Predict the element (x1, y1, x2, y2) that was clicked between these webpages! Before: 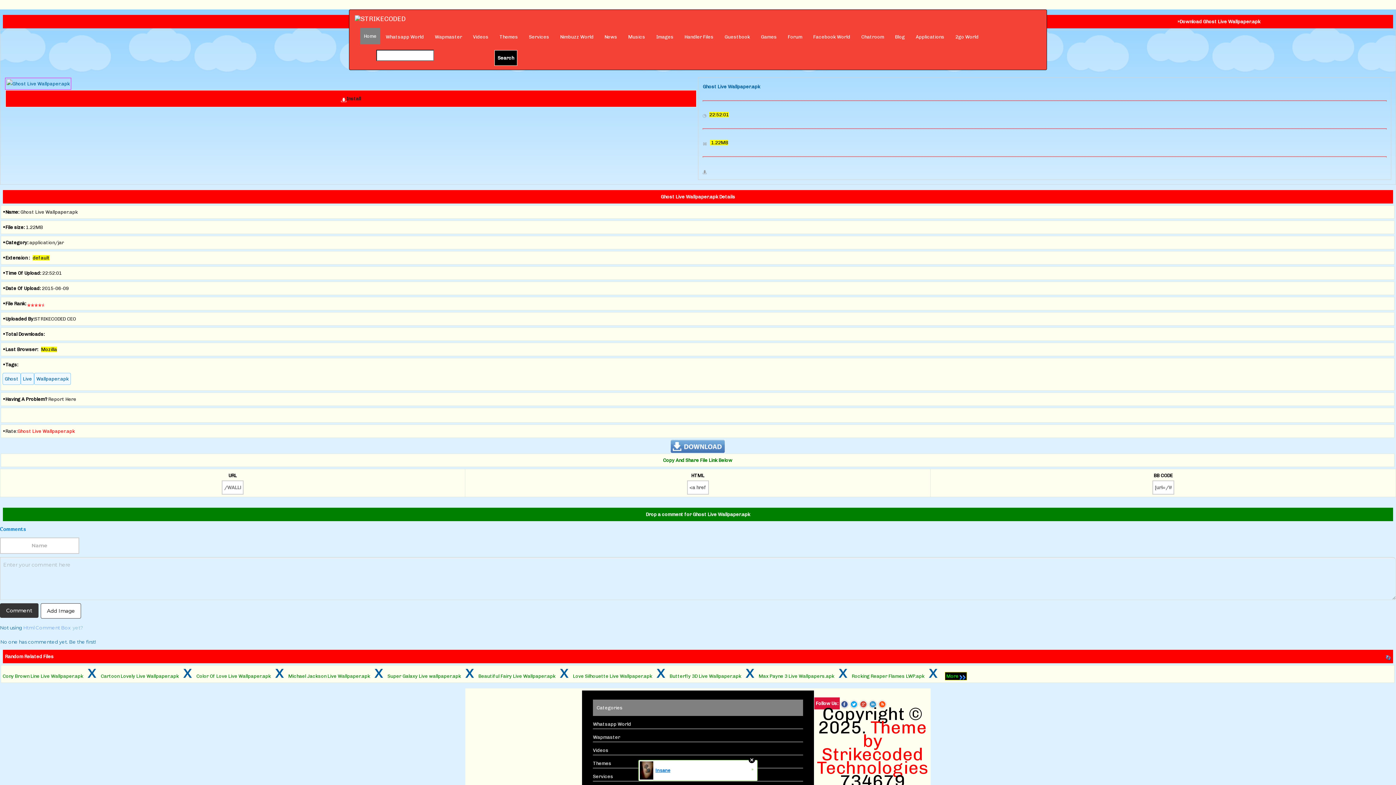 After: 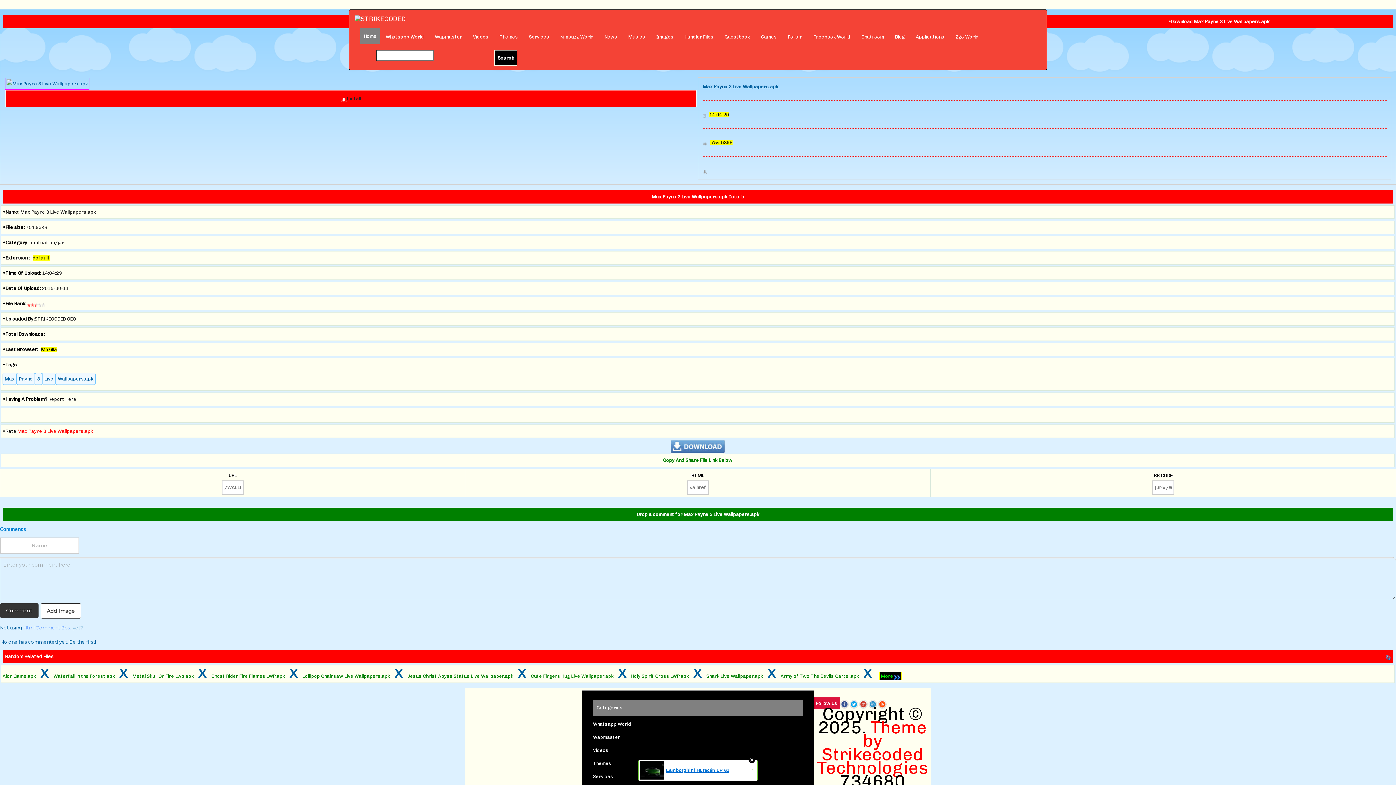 Action: label: Max Payne 3 Live Wallpapers.apk bbox: (758, 673, 834, 679)